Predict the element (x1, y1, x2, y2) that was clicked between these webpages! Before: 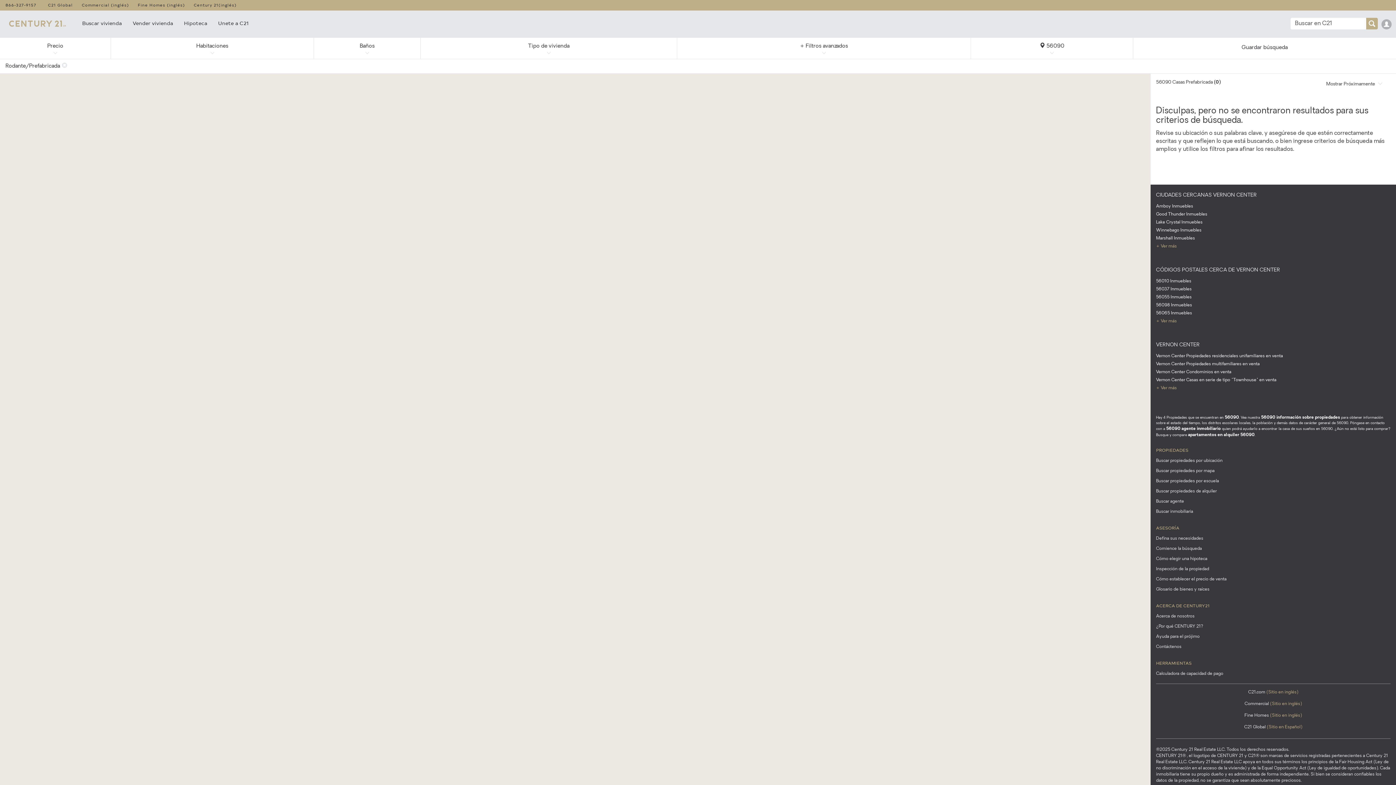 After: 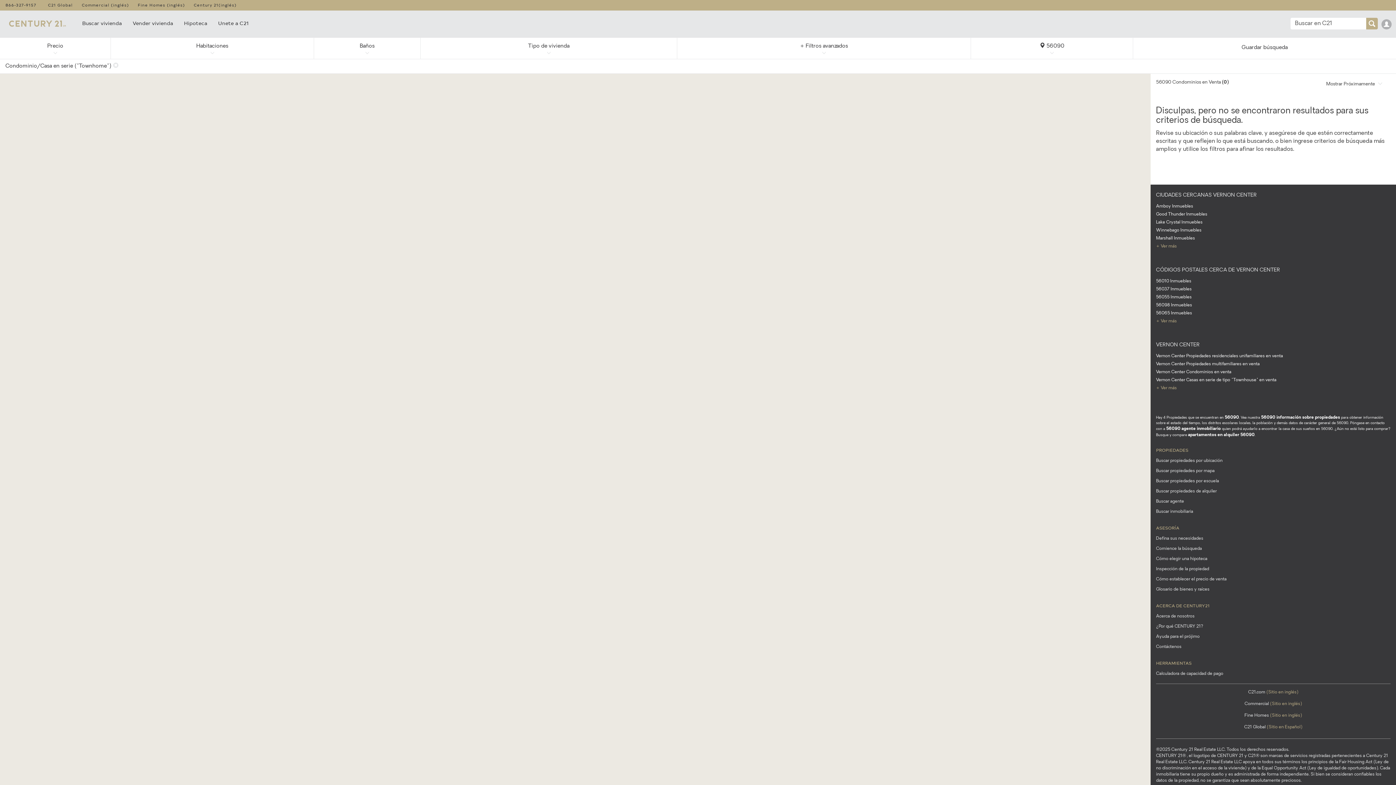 Action: bbox: (1156, 378, 1276, 382) label: Vernon Center Casas en serie de tipo "Townhouse" en venta